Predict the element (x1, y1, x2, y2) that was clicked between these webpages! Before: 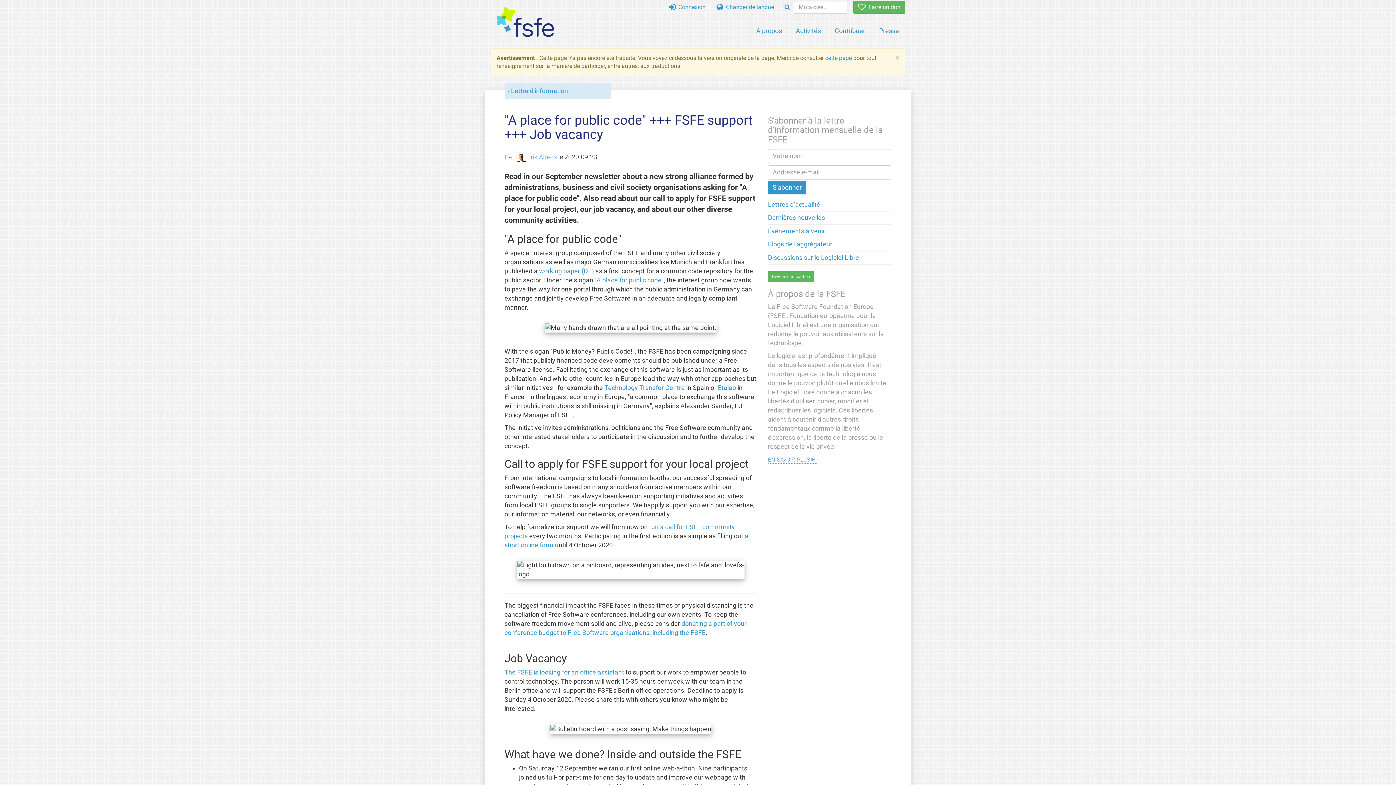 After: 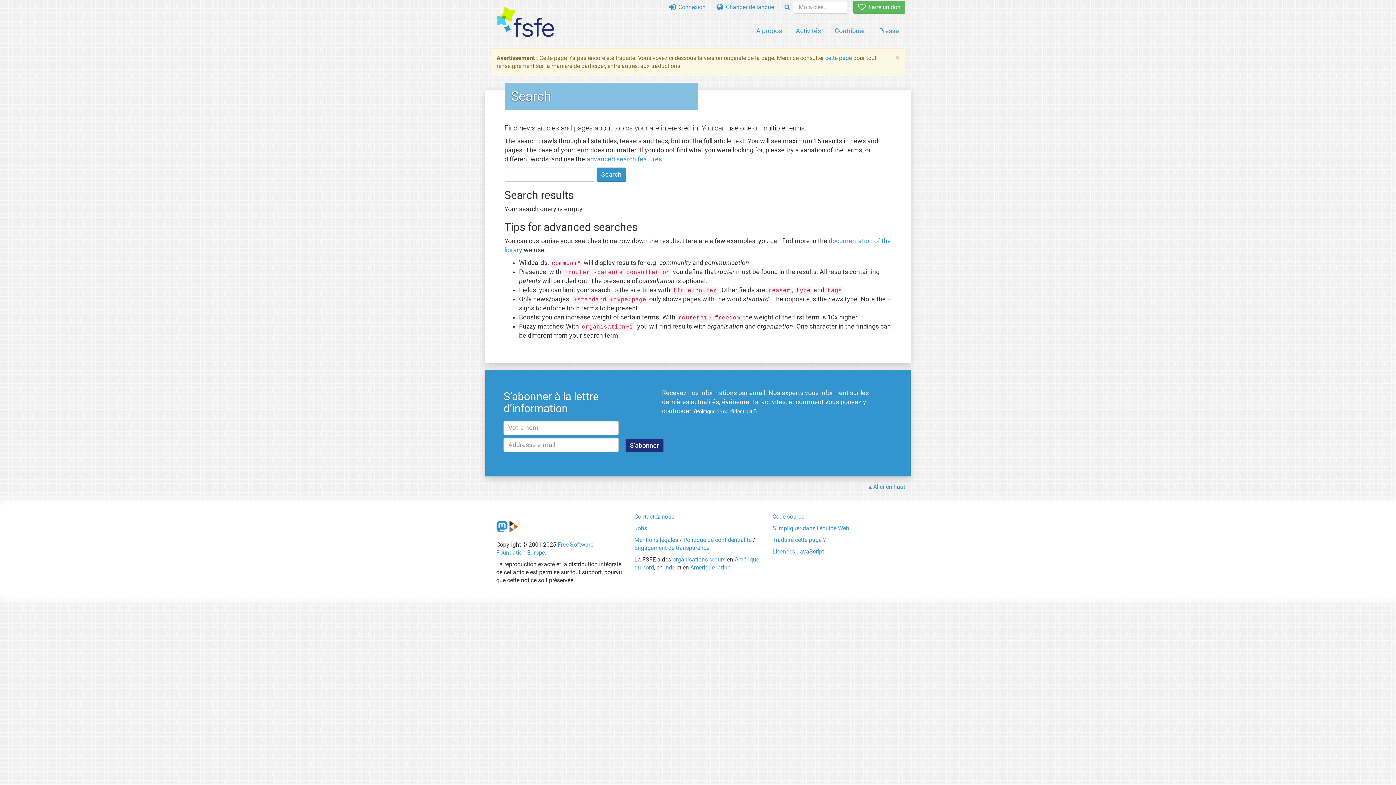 Action: bbox: (780, 1, 794, 13) label: Search